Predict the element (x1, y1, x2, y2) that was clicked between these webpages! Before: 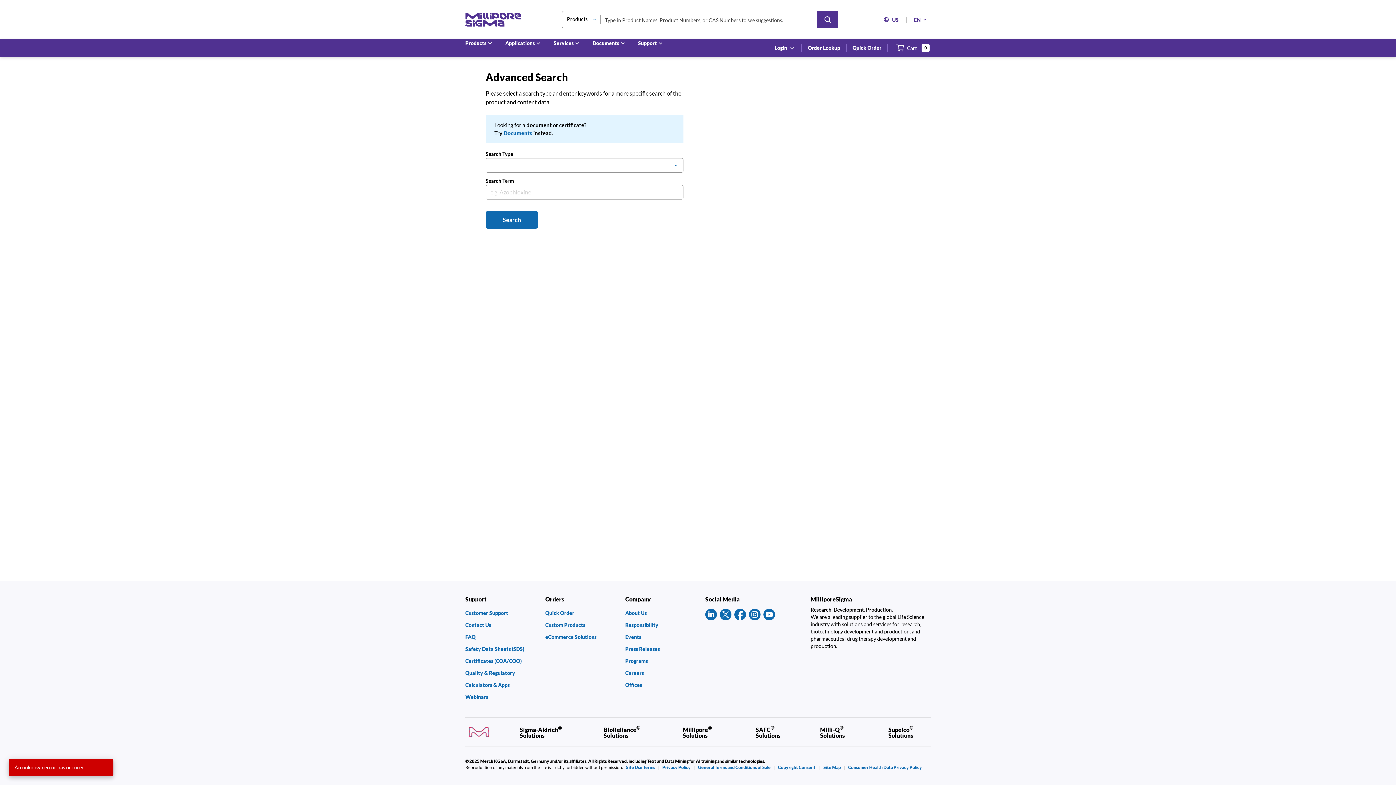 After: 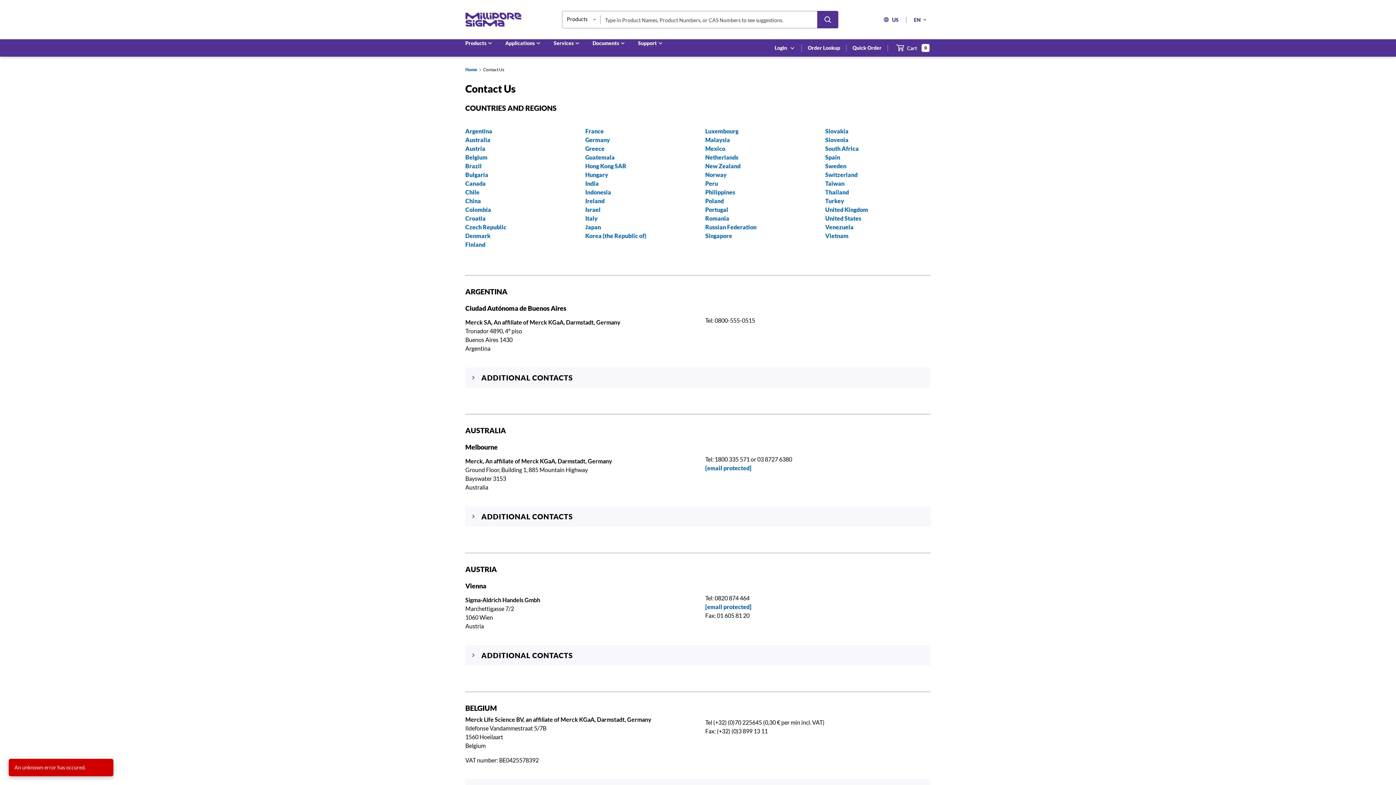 Action: label: Offices bbox: (625, 682, 698, 687)